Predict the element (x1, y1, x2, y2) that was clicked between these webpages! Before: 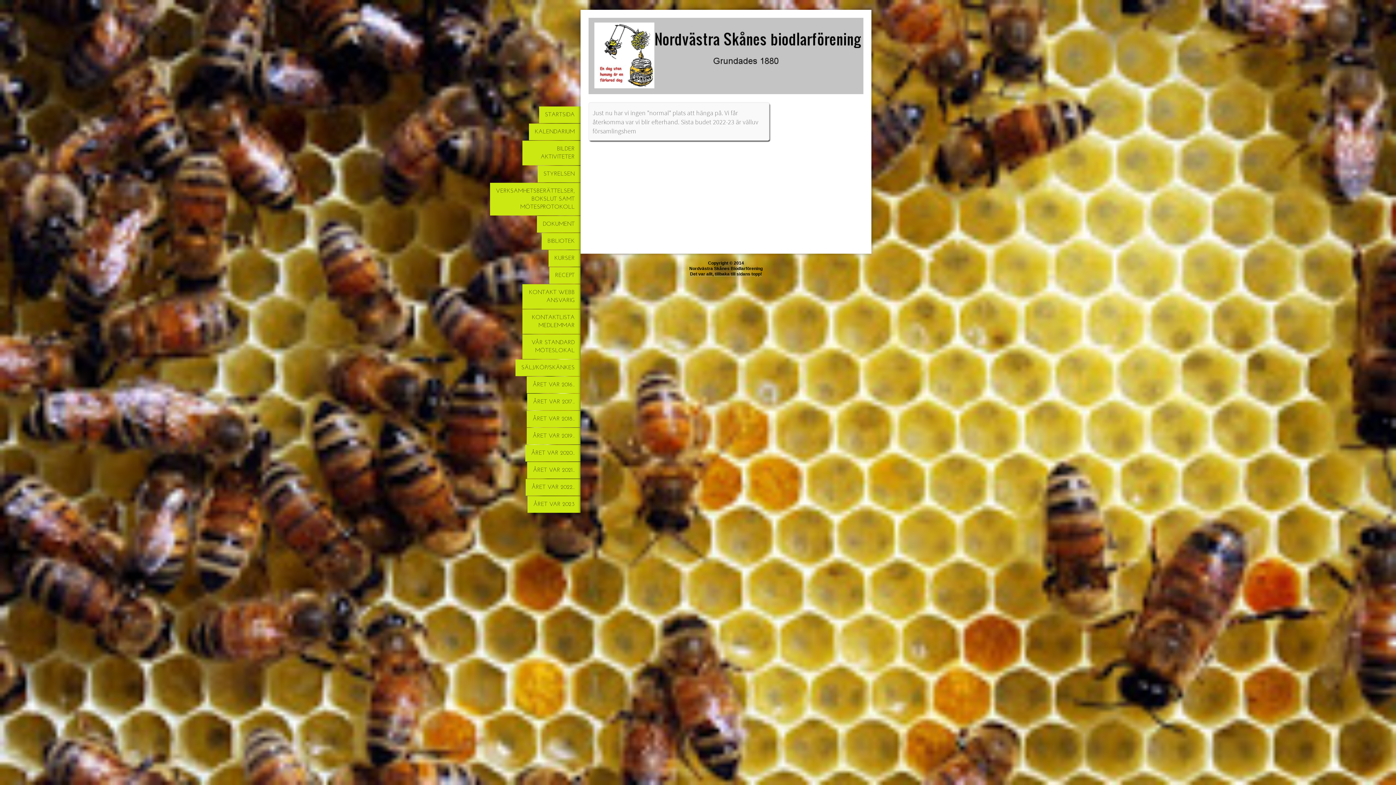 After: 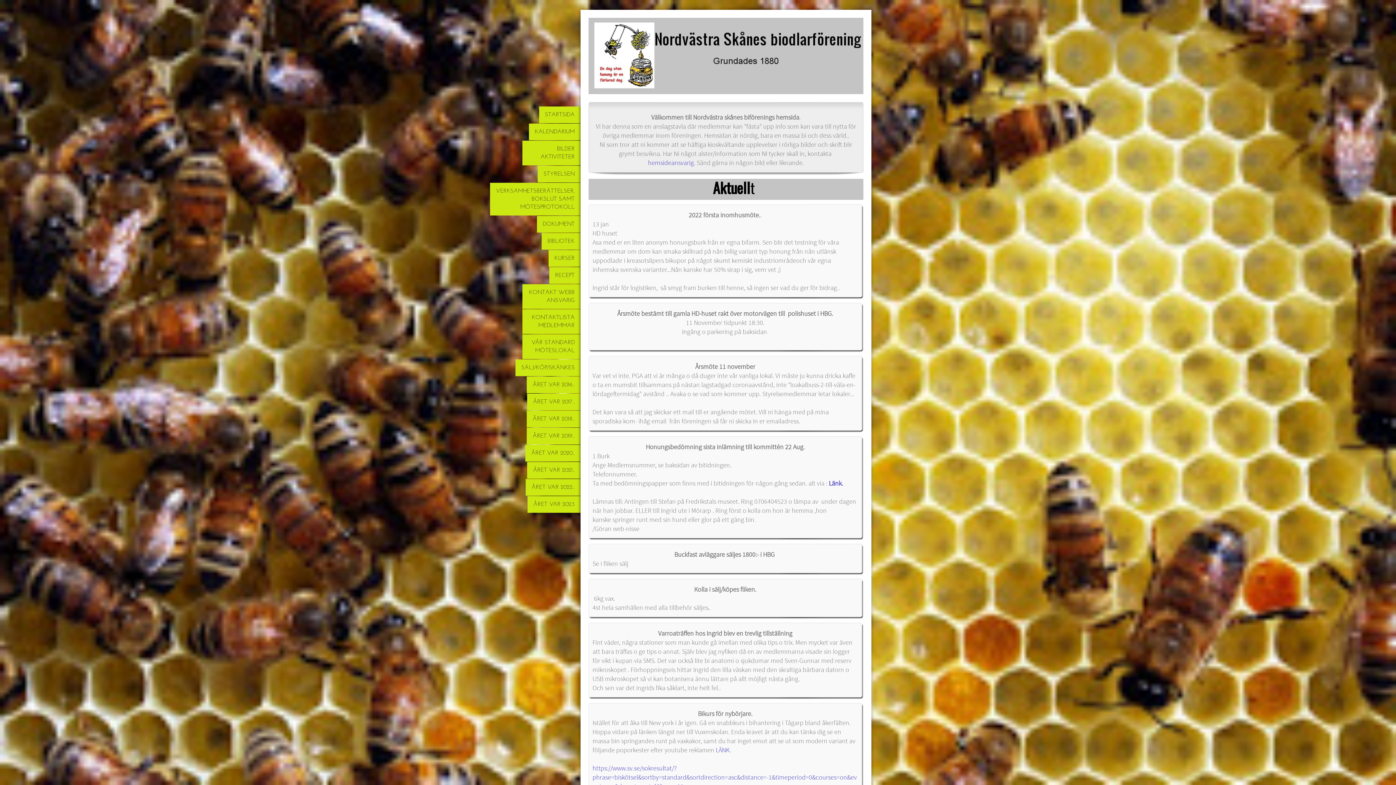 Action: label: ÅRET VAR 2021.. bbox: (527, 462, 580, 478)